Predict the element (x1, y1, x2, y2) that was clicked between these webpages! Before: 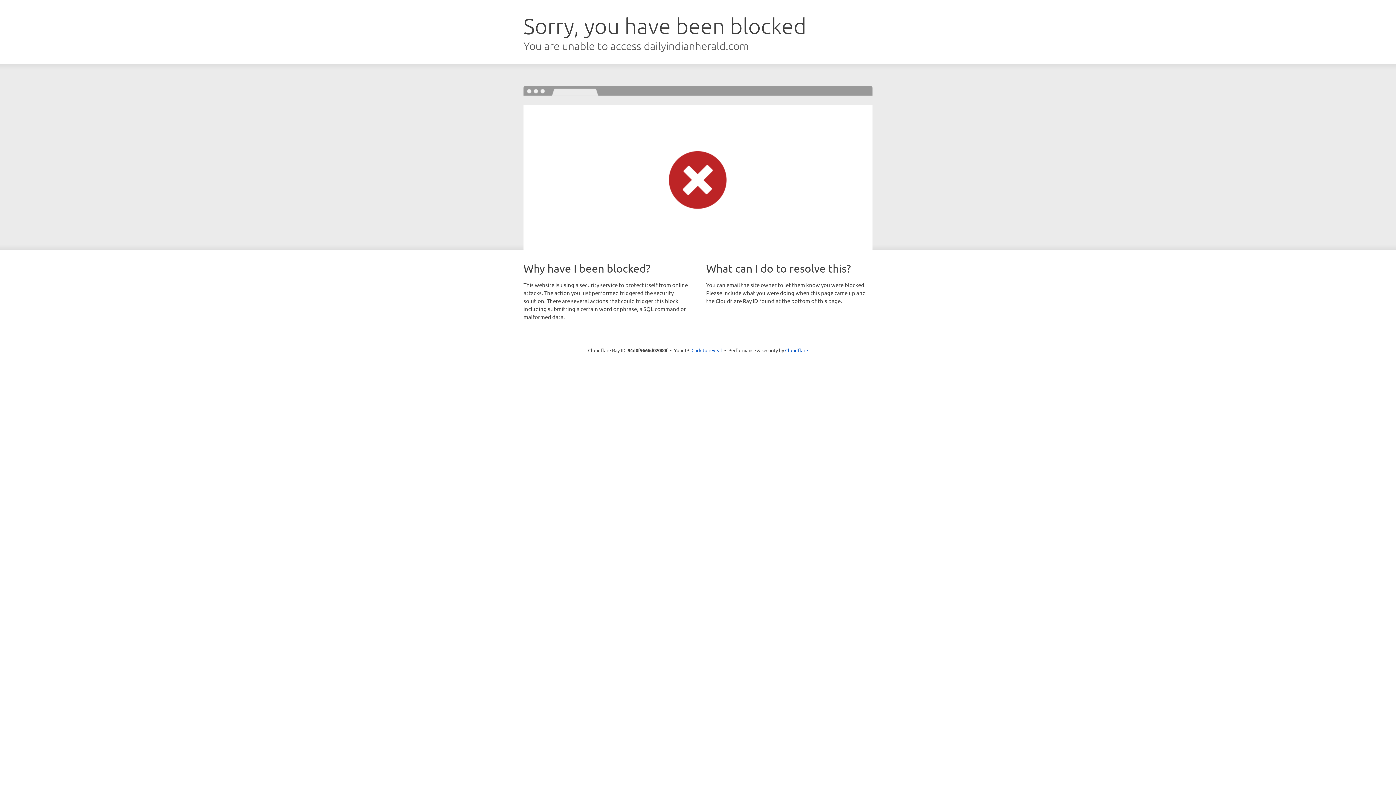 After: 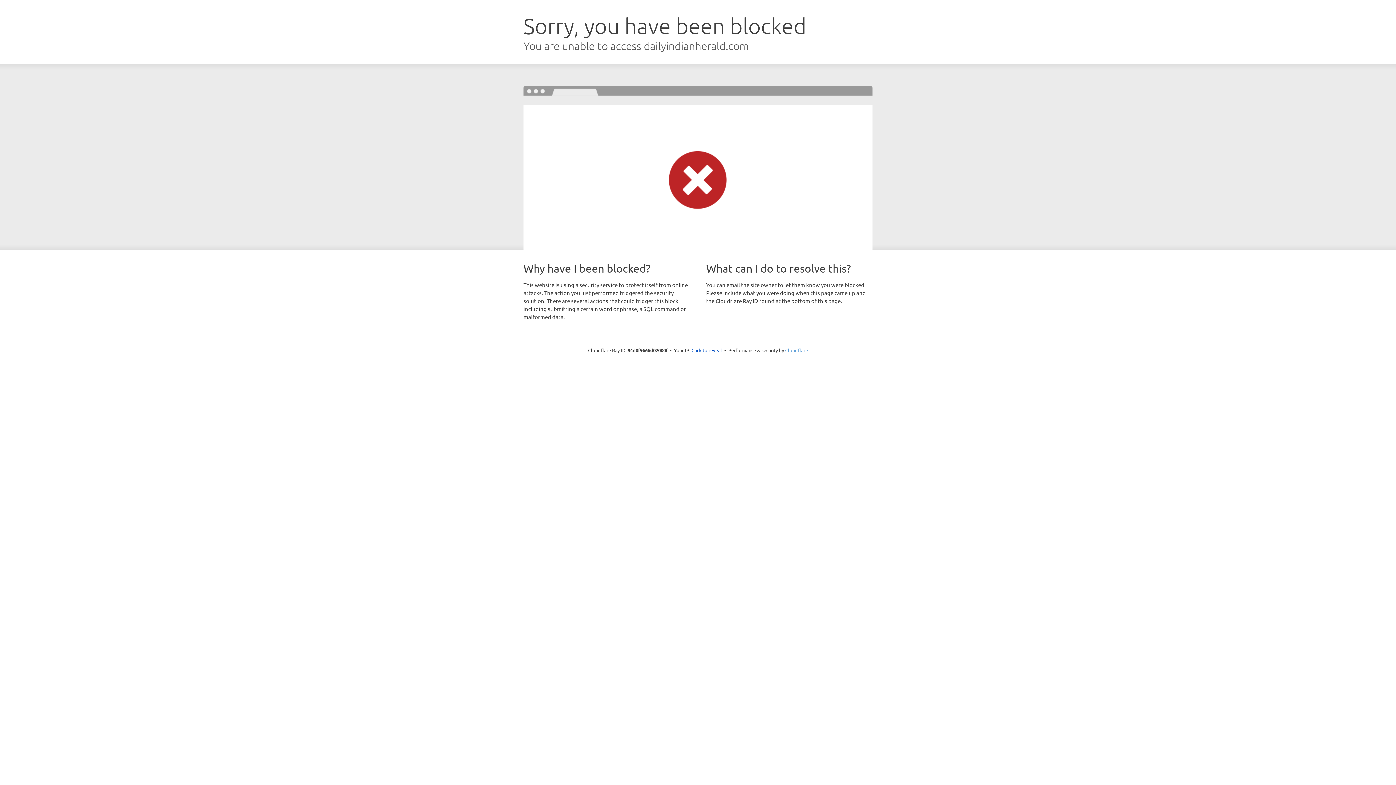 Action: bbox: (785, 347, 808, 353) label: Cloudflare